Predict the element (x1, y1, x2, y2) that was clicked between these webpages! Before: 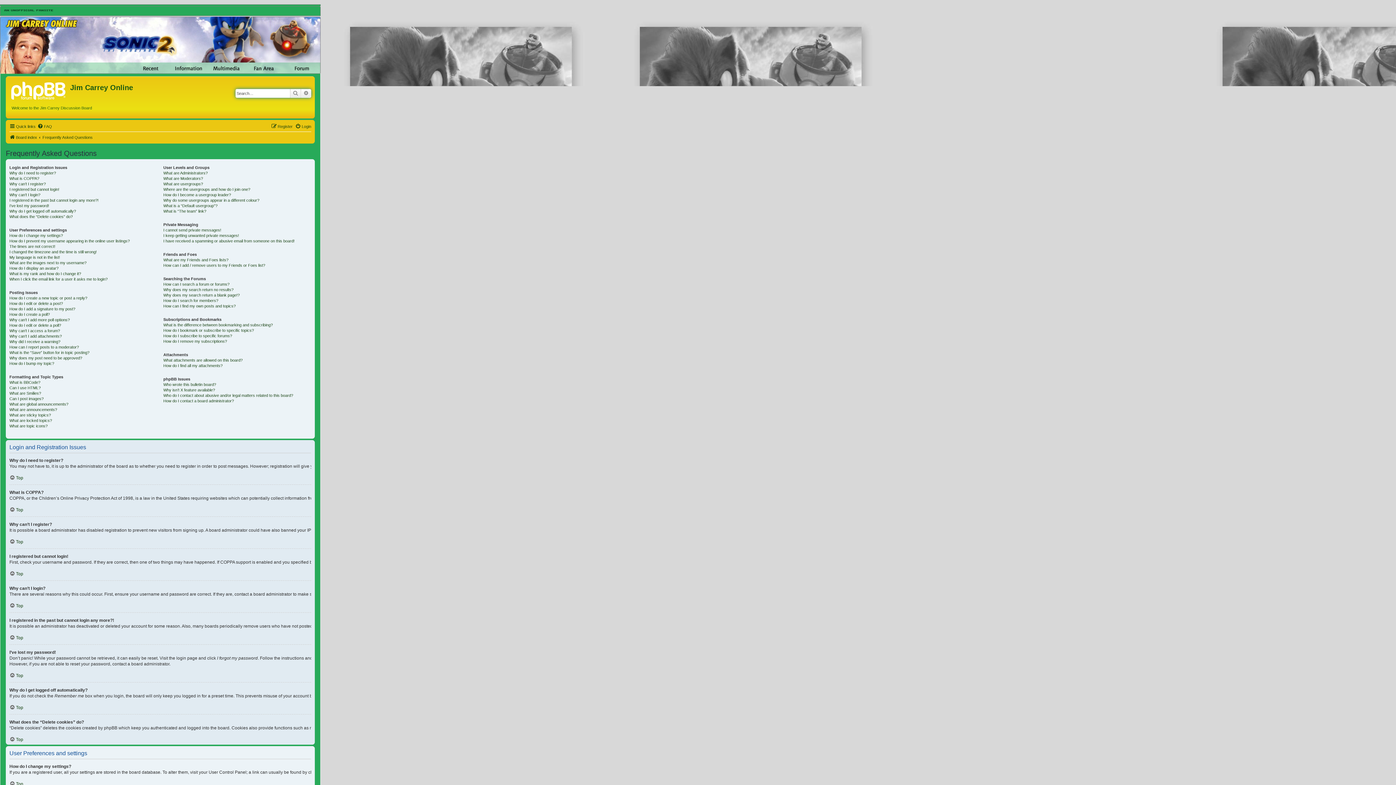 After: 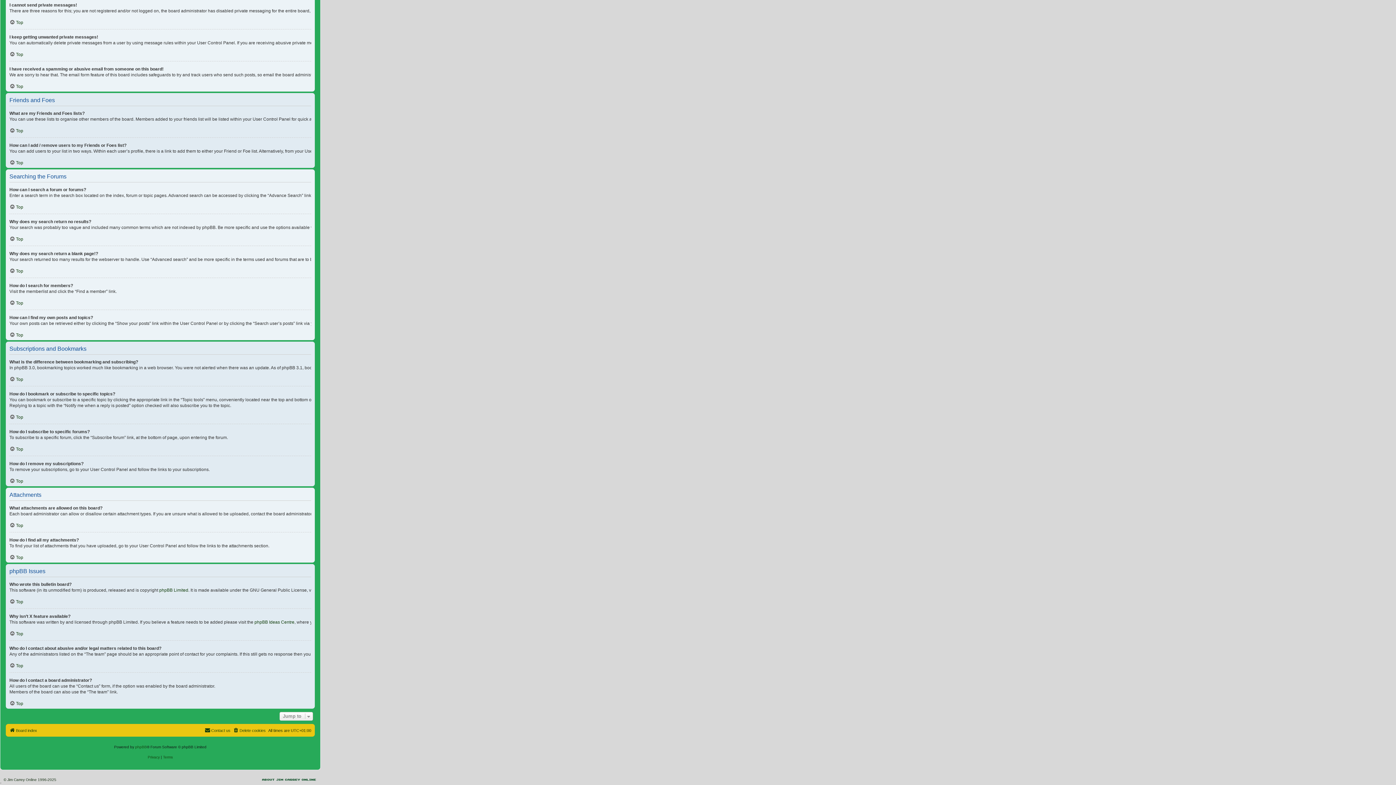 Action: label: I cannot send private messages! bbox: (163, 227, 221, 232)